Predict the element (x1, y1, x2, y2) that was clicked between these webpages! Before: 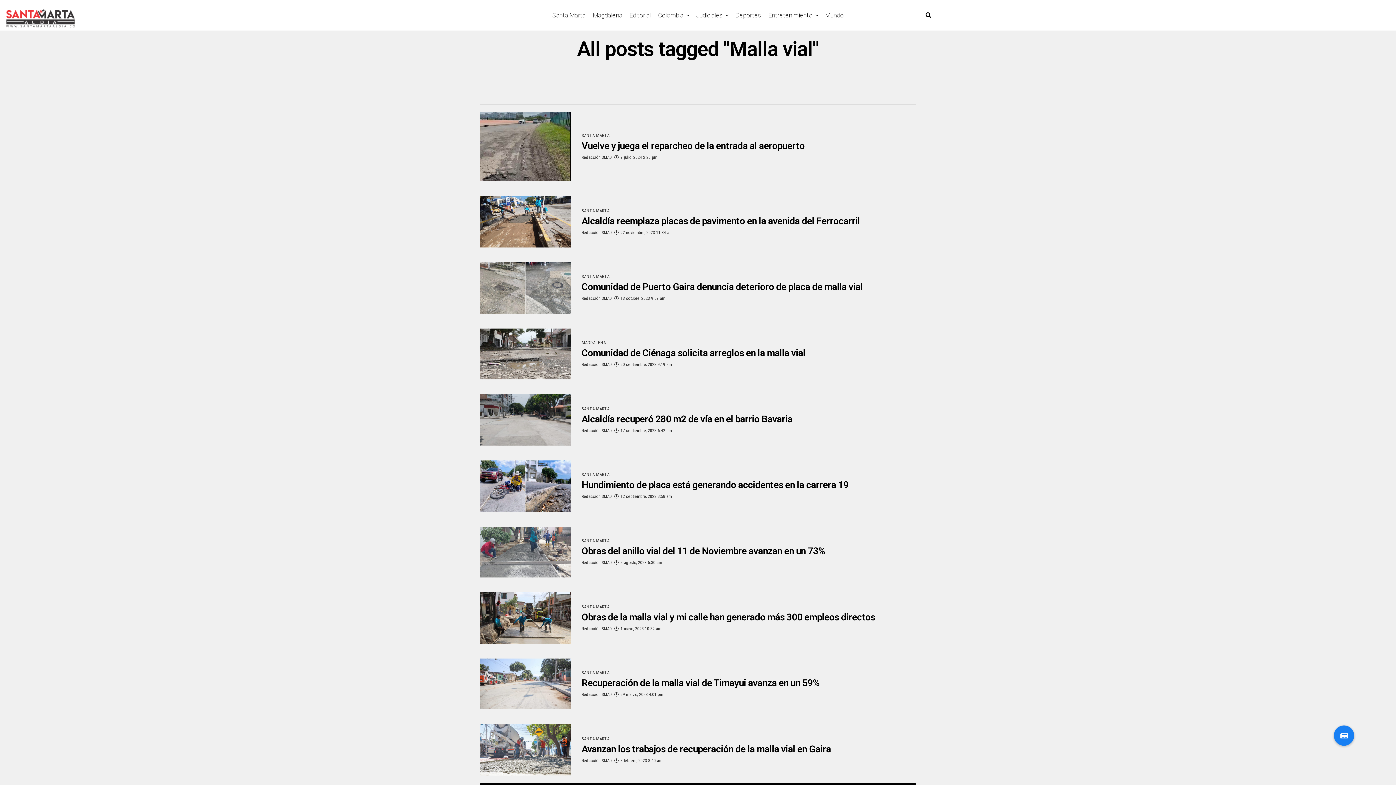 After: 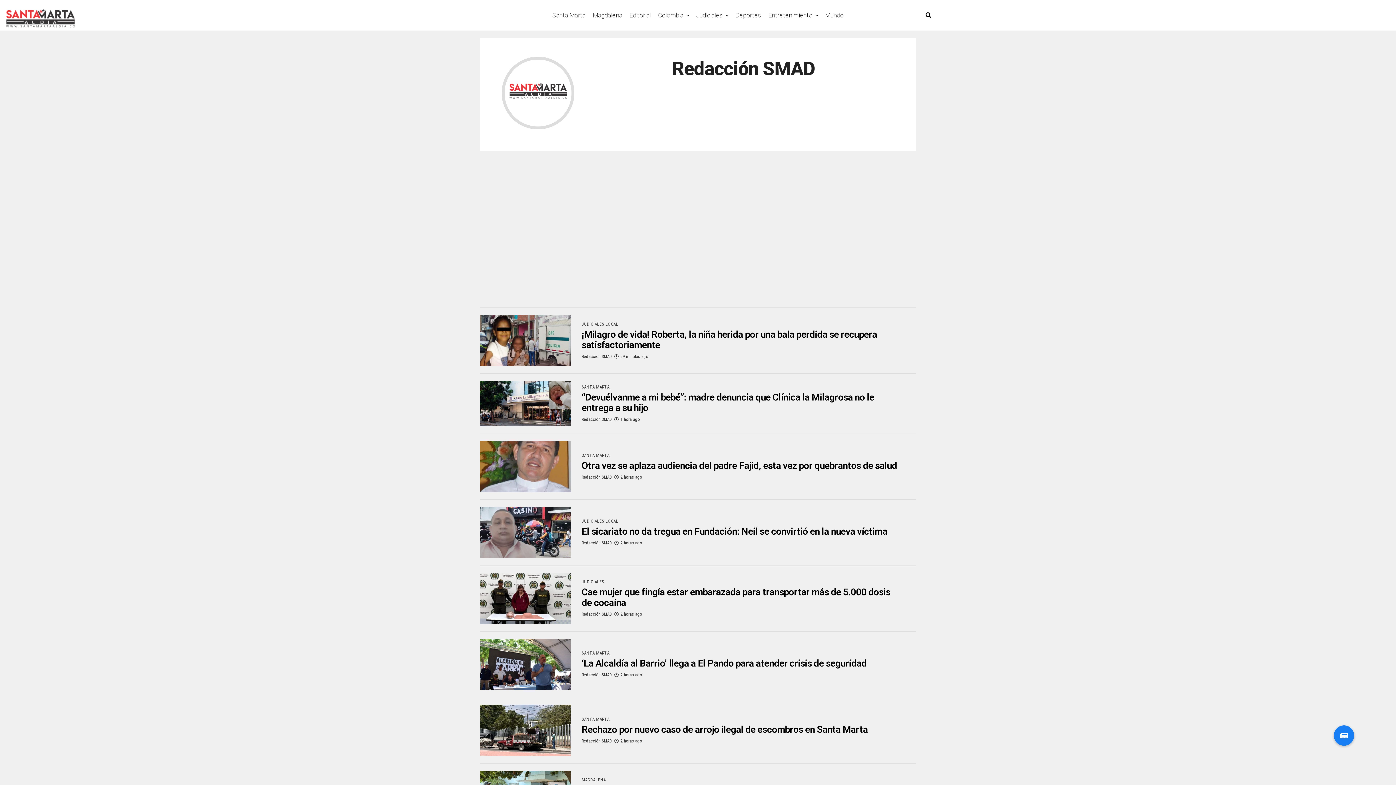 Action: bbox: (581, 626, 612, 631) label: Redacción SMAD